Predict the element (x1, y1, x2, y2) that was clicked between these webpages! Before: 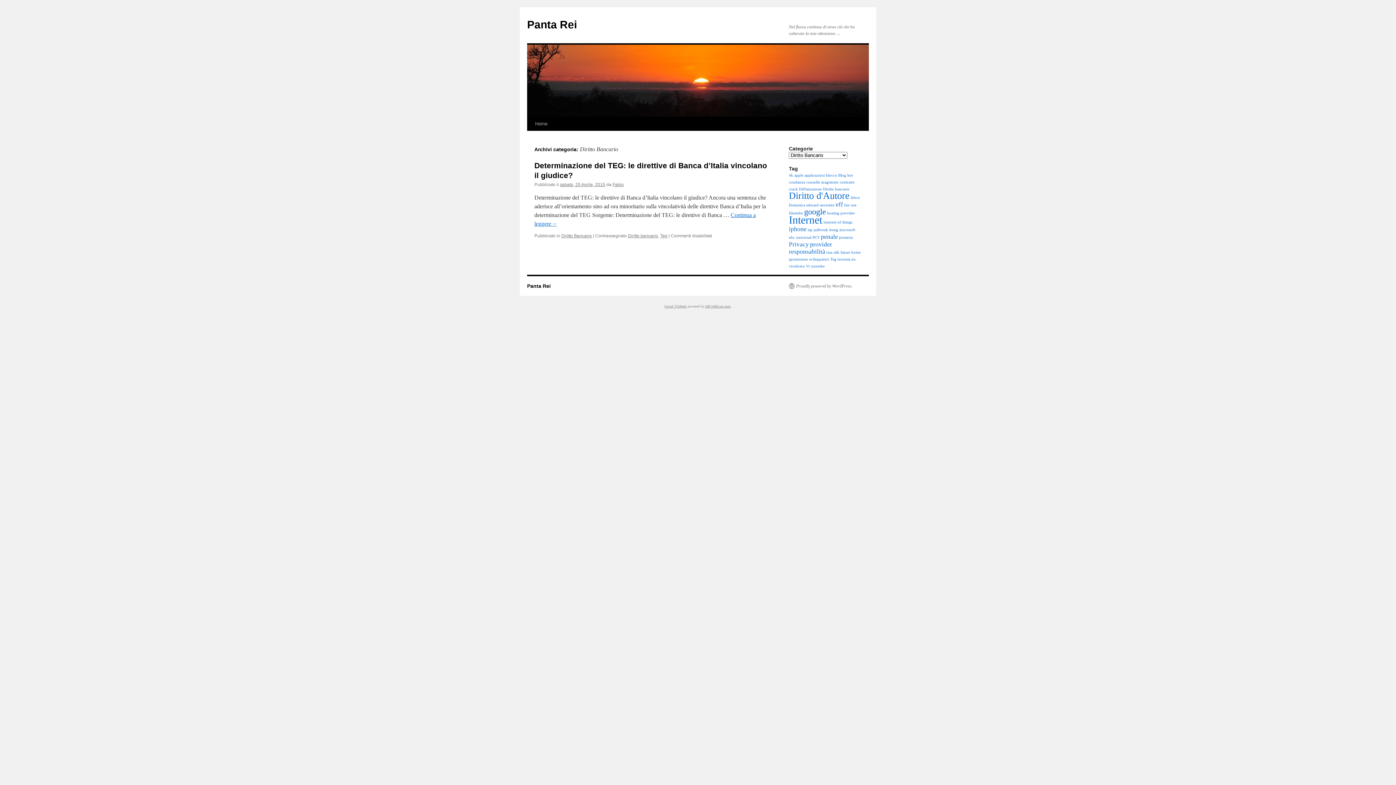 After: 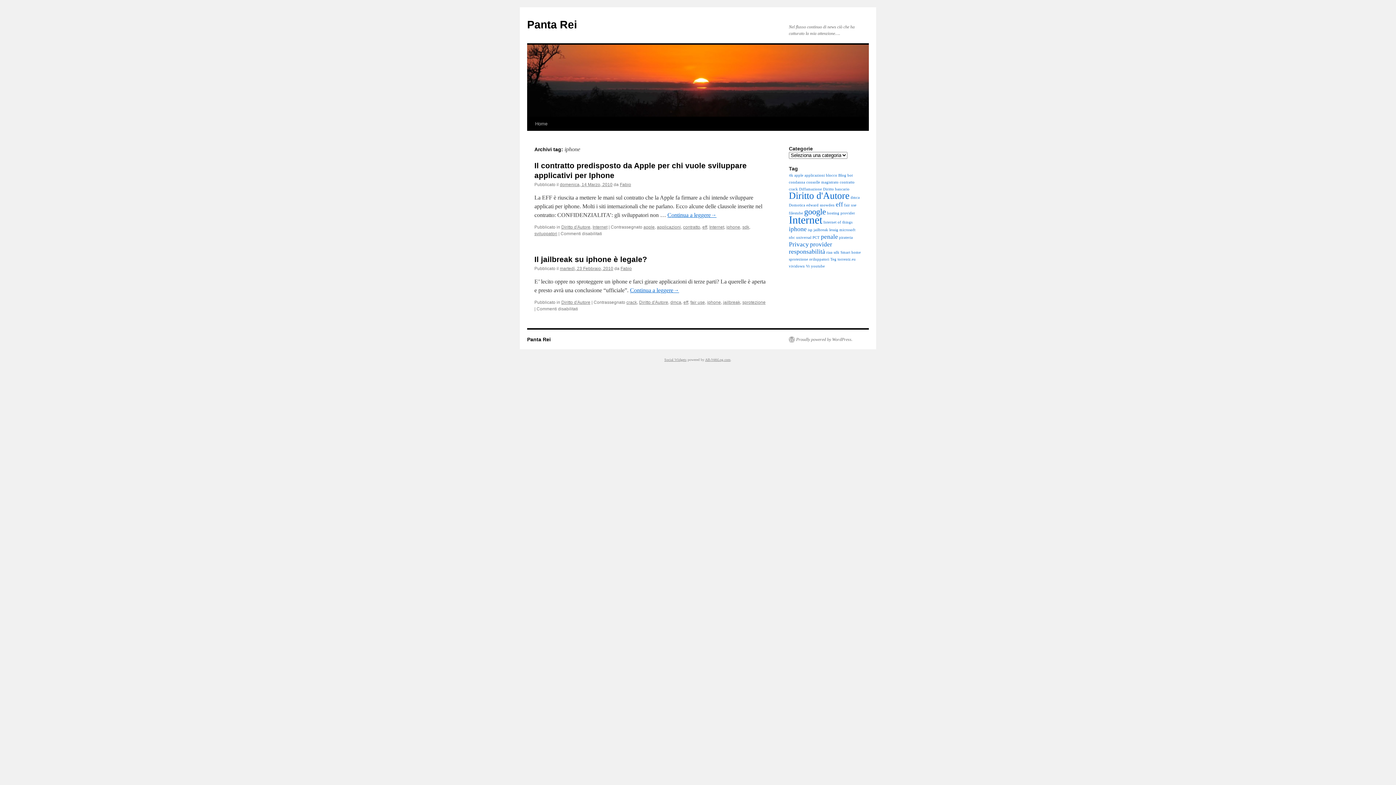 Action: label: iphone (2 elementi) bbox: (789, 225, 806, 232)